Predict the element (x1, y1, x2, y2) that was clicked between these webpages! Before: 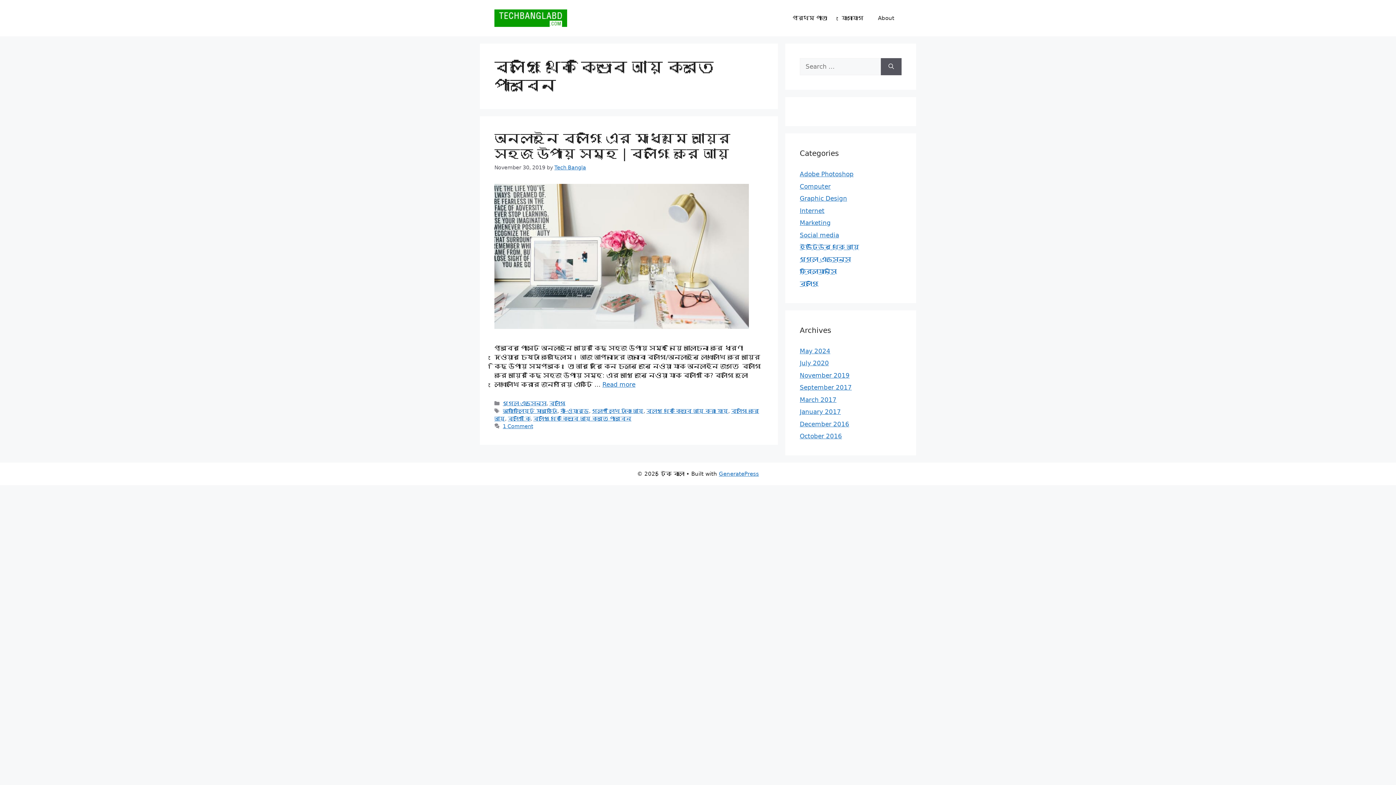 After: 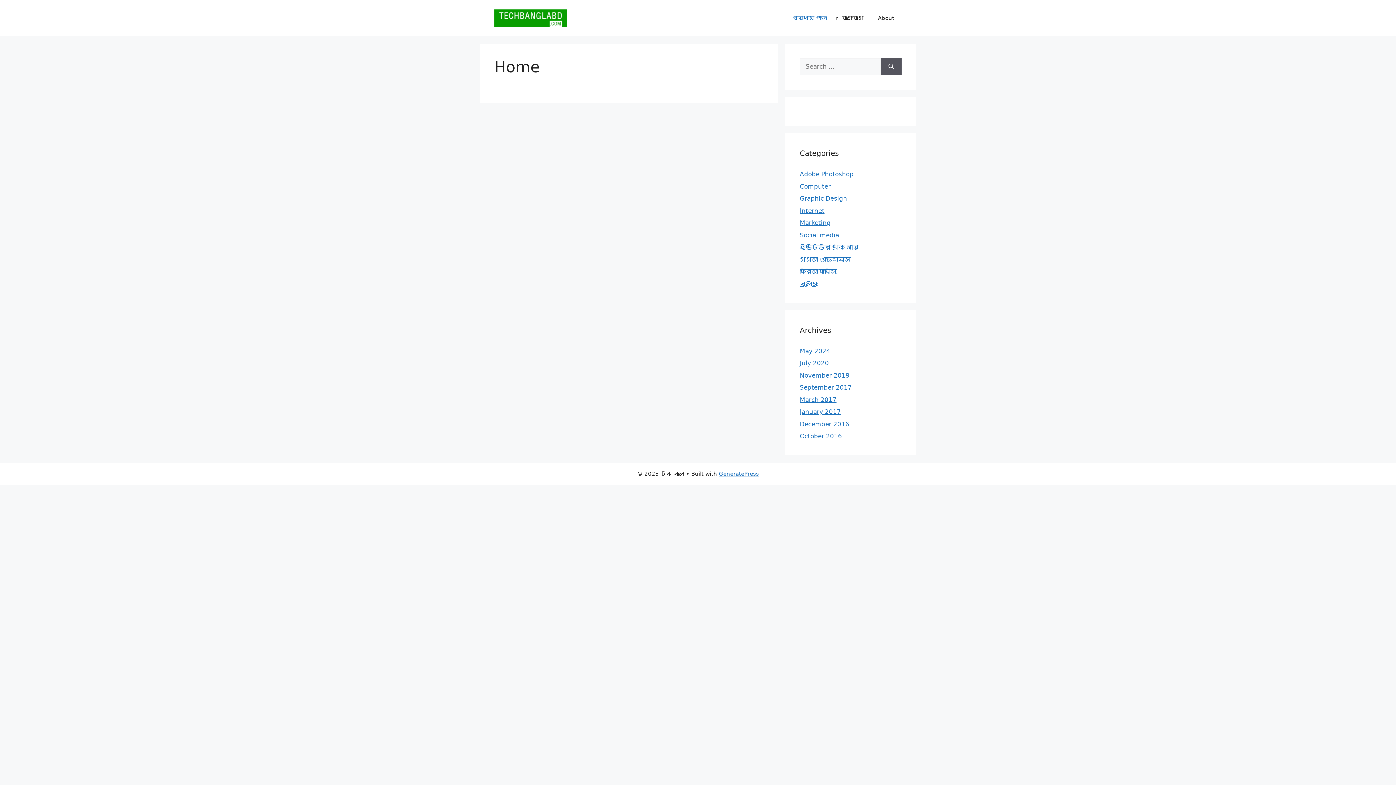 Action: bbox: (785, 7, 834, 29) label: প্রথম পাতা